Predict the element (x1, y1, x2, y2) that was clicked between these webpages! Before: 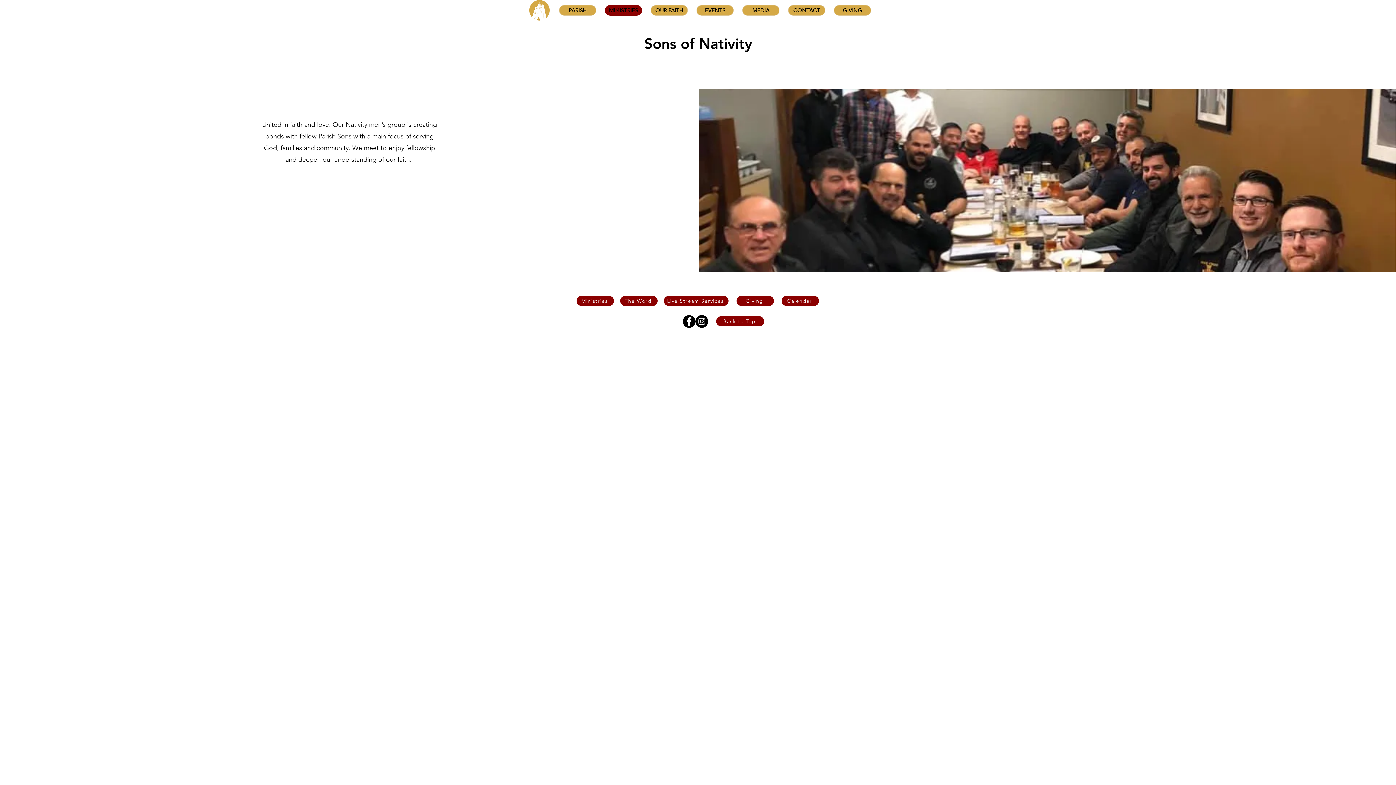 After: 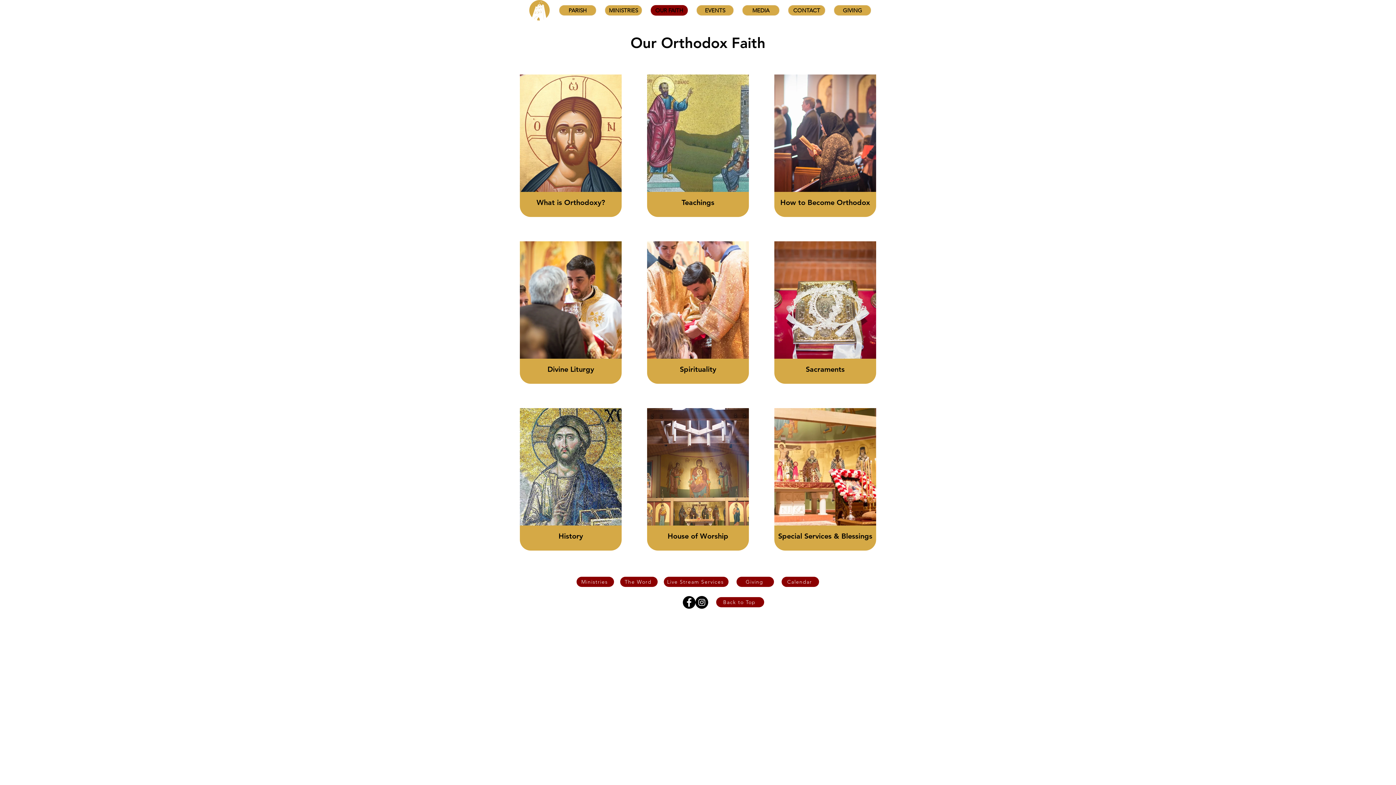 Action: bbox: (650, 5, 688, 15) label: OUR FAITH